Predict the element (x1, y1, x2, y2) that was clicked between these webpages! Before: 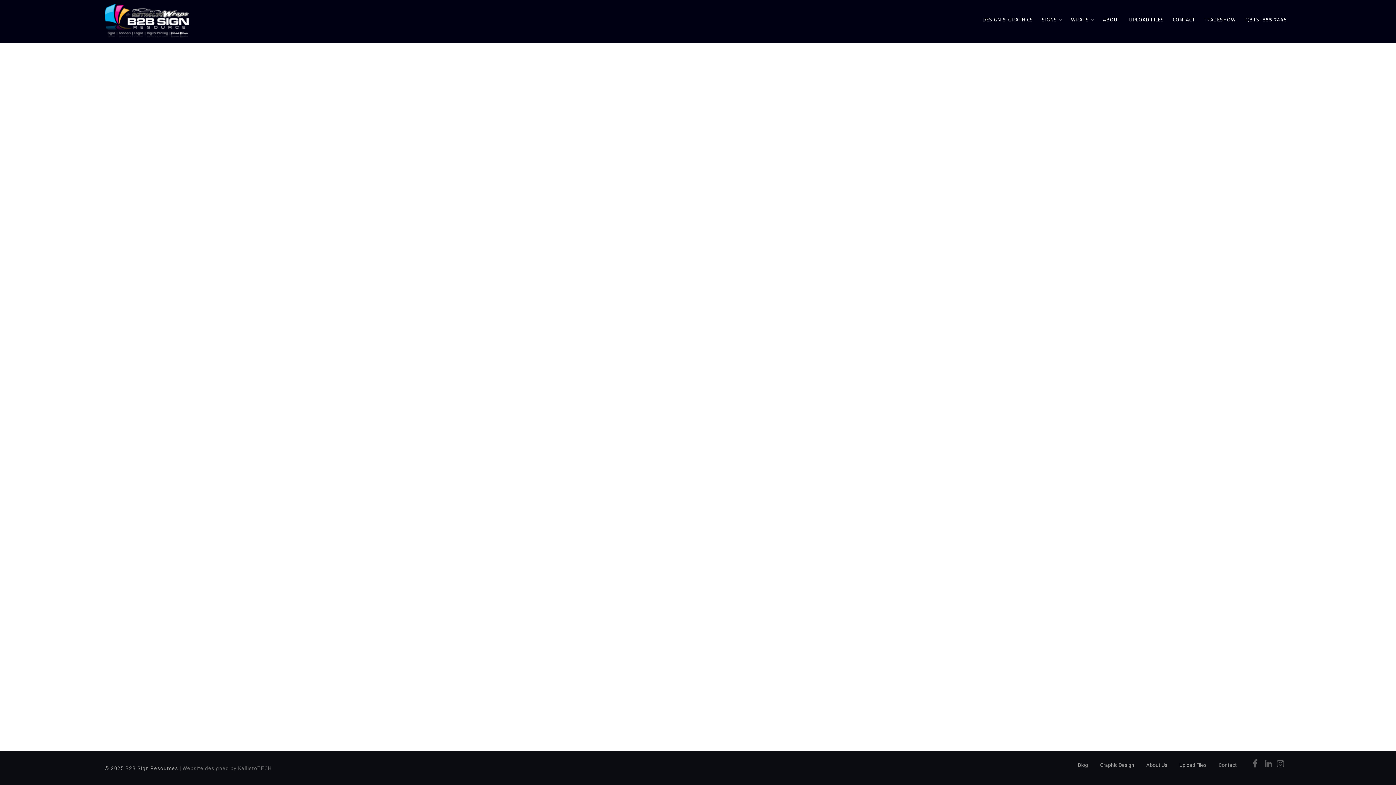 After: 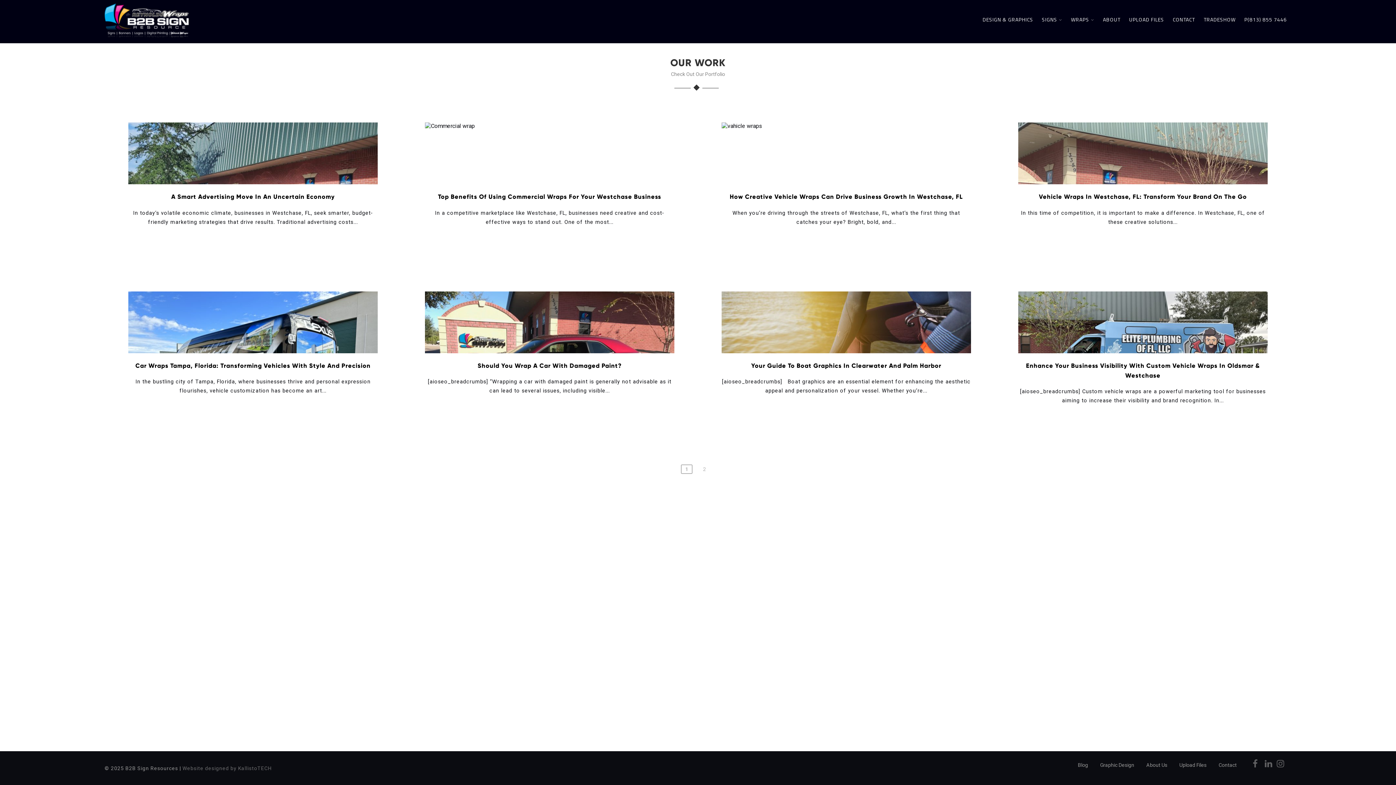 Action: label: Blog bbox: (1078, 762, 1088, 768)